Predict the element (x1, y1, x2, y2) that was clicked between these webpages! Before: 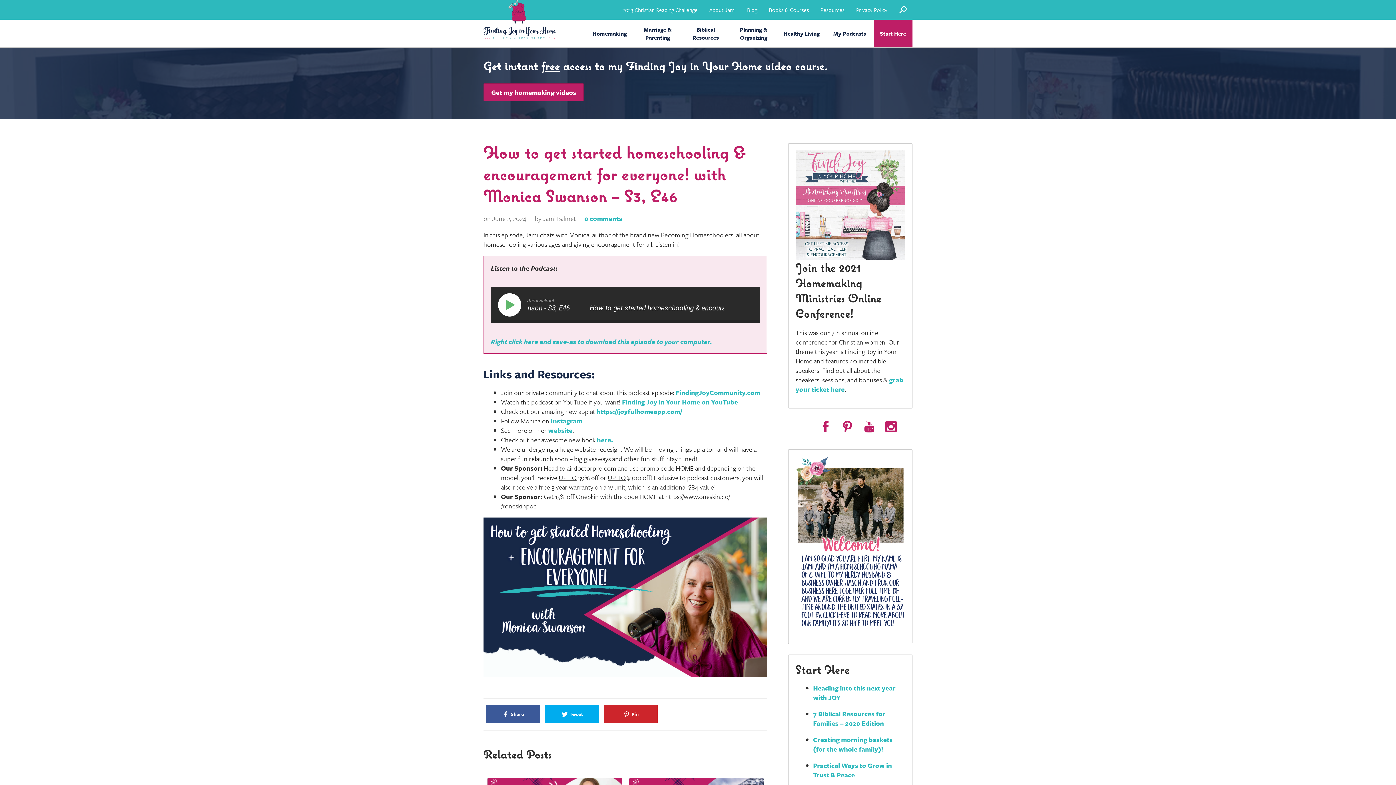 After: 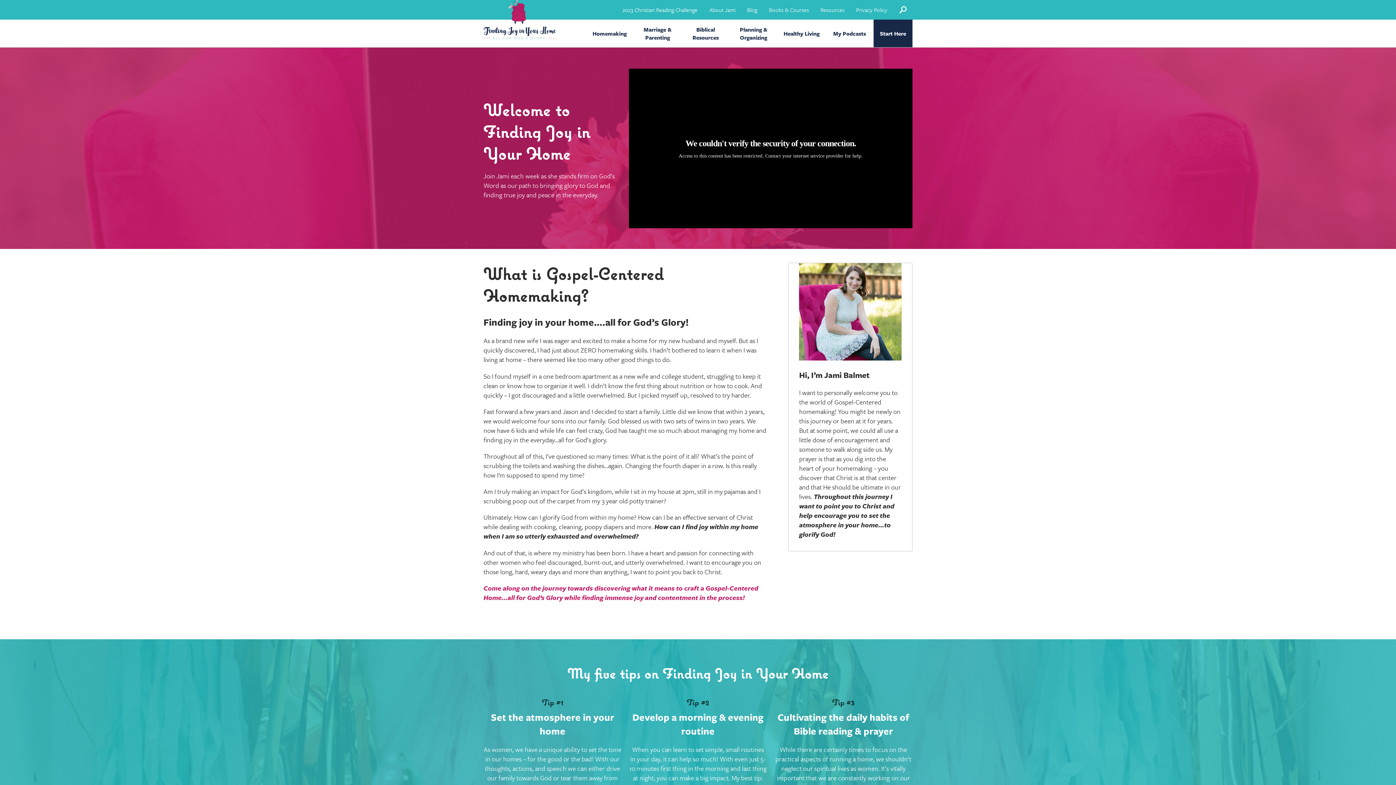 Action: bbox: (873, 19, 912, 47) label: Start Here